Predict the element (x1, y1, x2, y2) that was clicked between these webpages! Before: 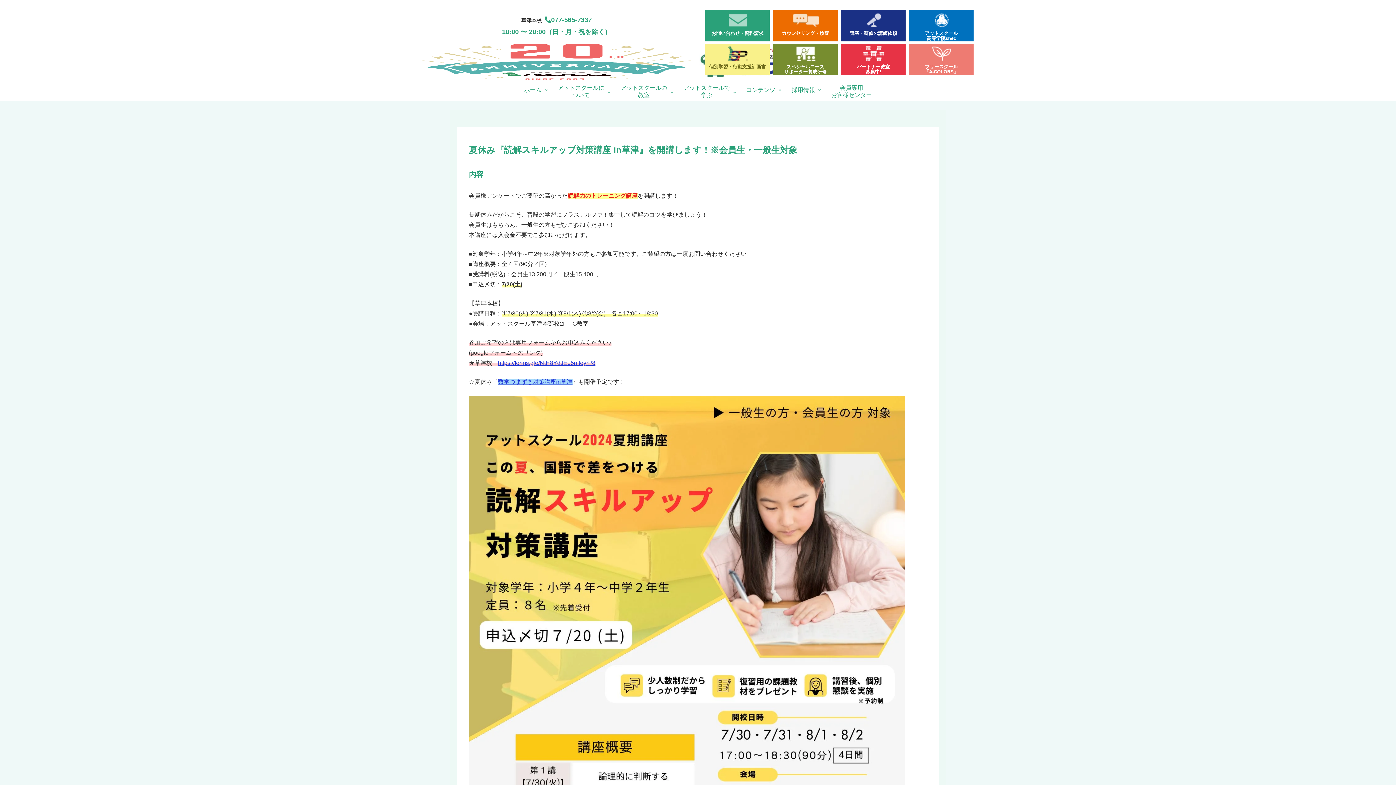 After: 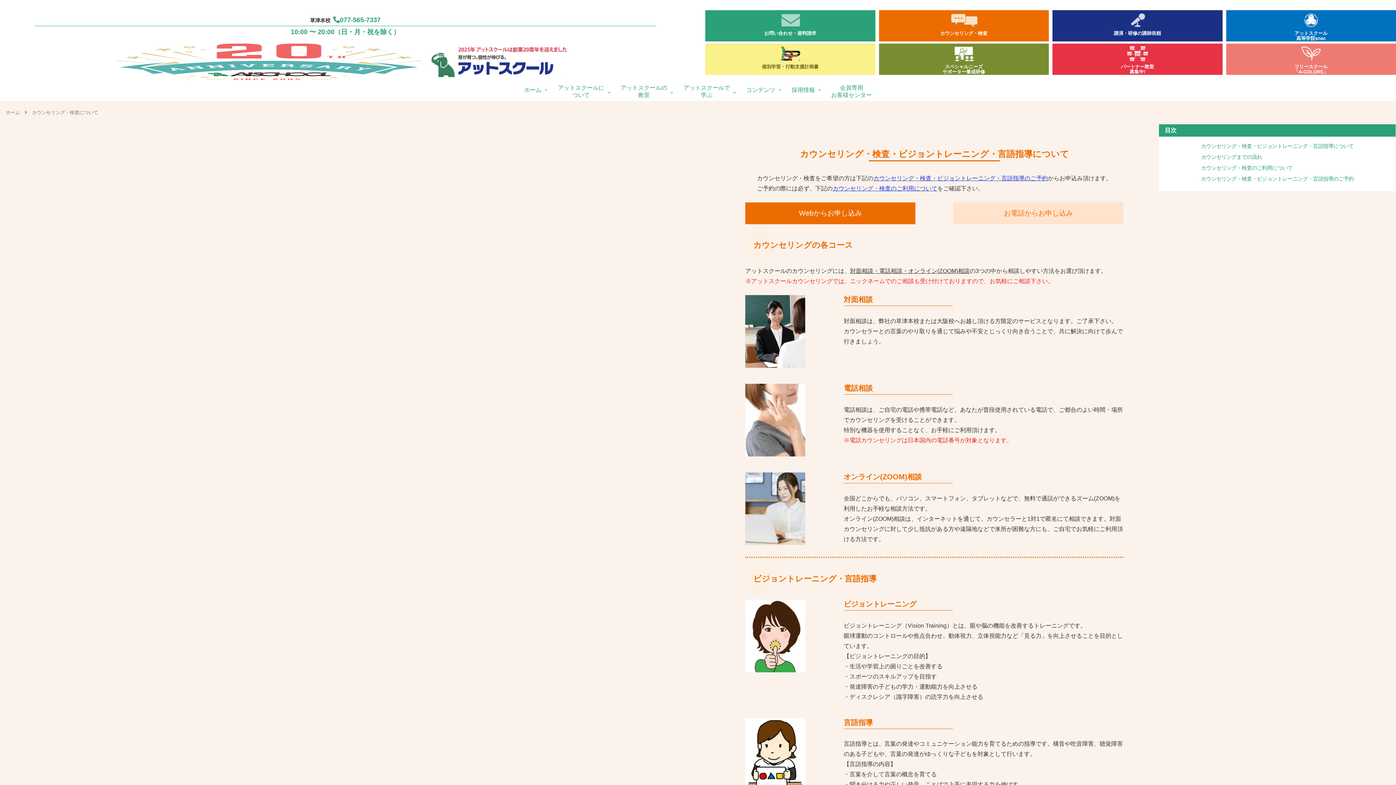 Action: bbox: (773, 12, 837, 36) label: カウンセリング・検査